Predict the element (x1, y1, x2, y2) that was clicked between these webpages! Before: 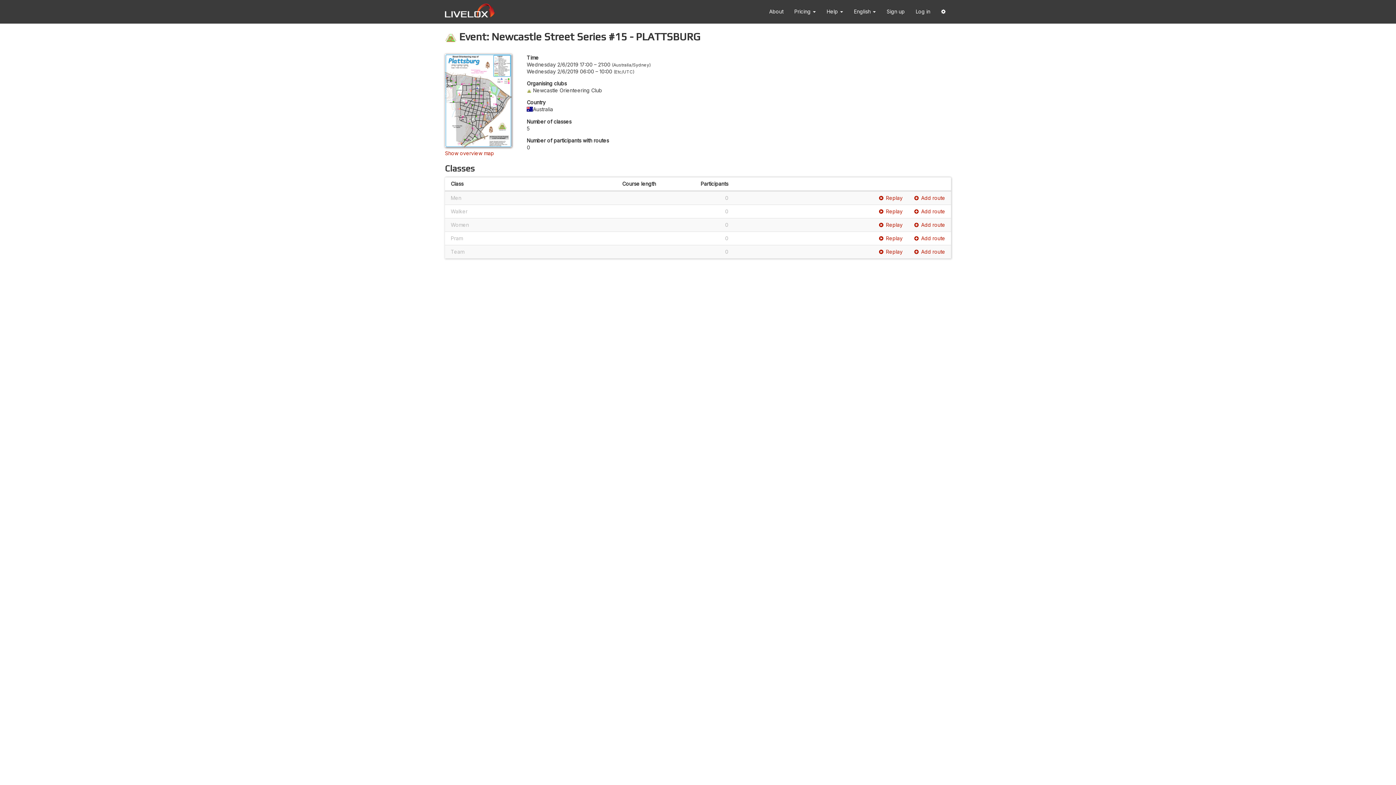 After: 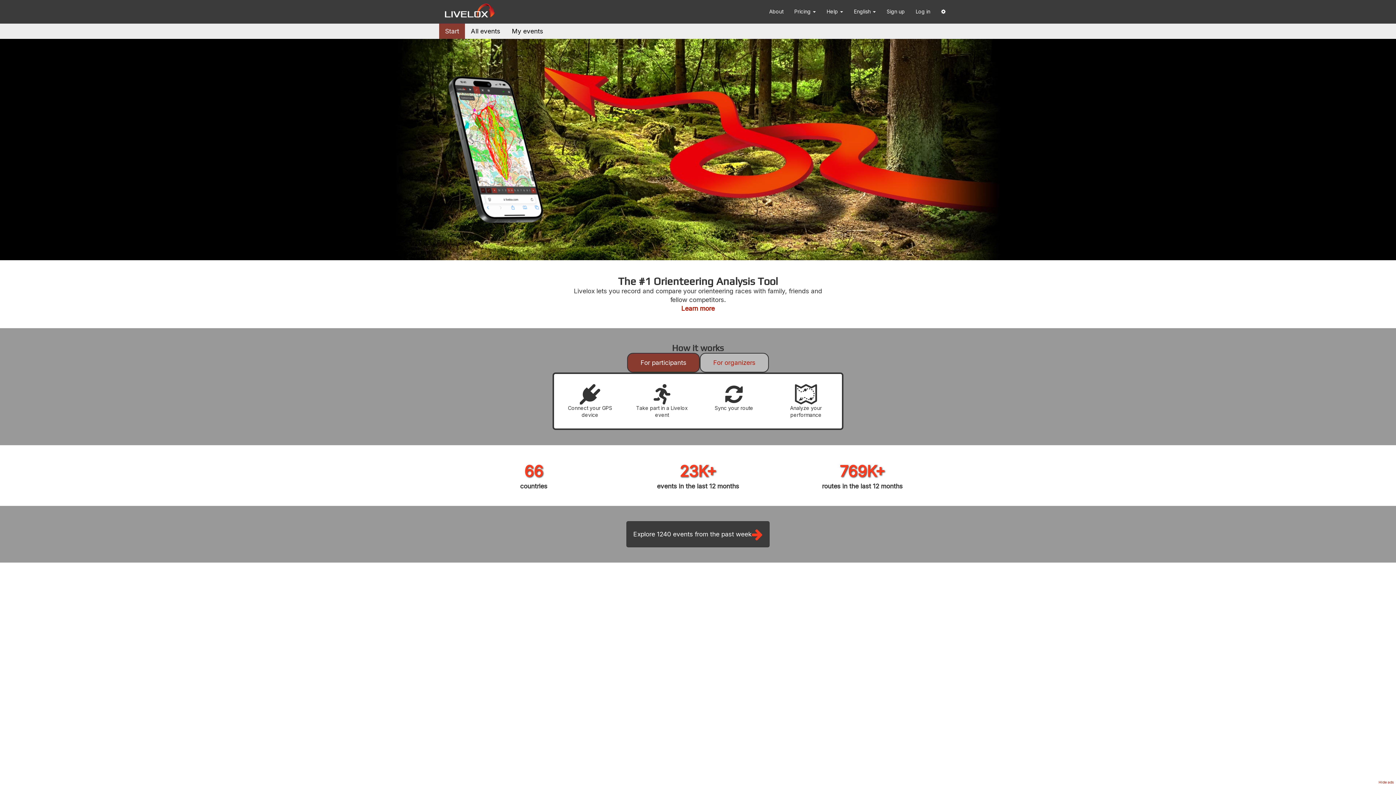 Action: bbox: (439, 0, 500, 23)